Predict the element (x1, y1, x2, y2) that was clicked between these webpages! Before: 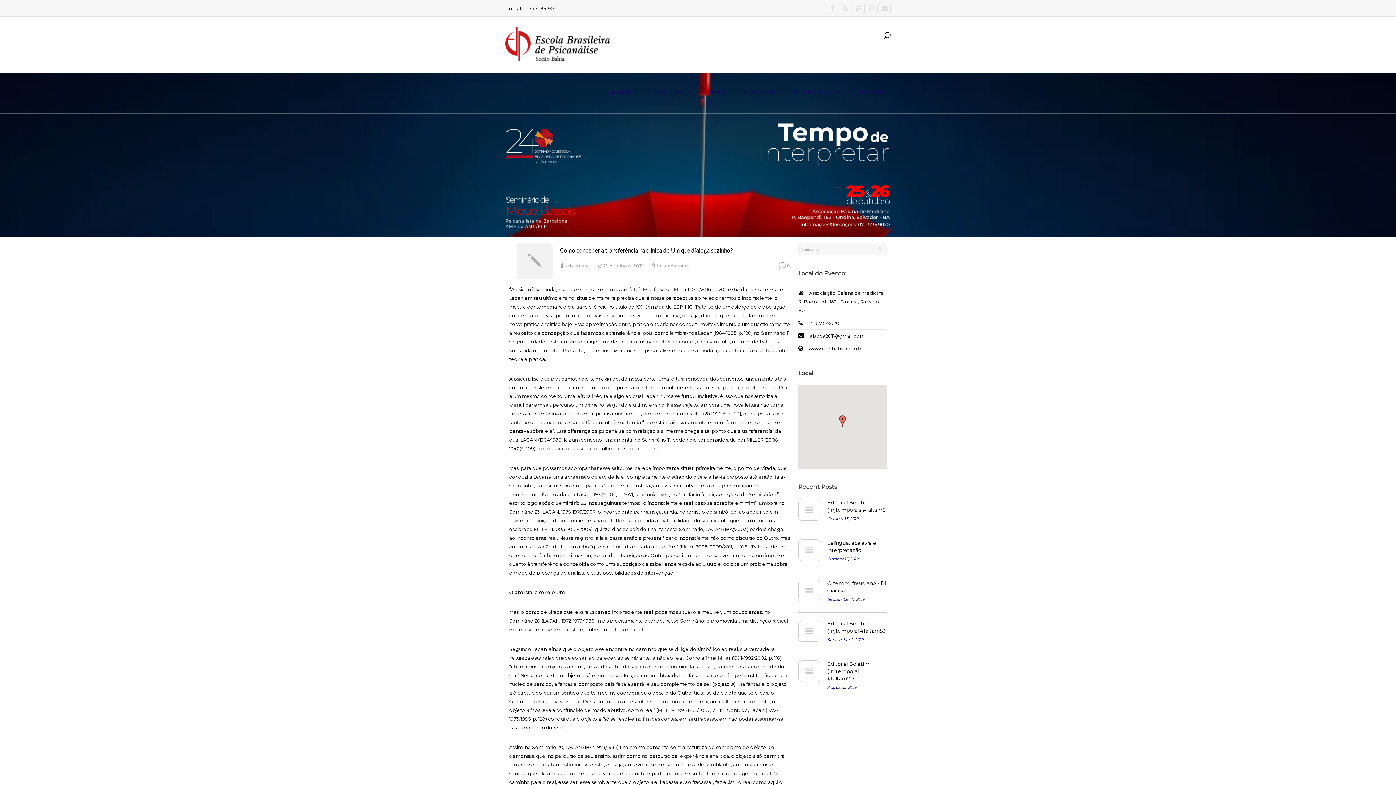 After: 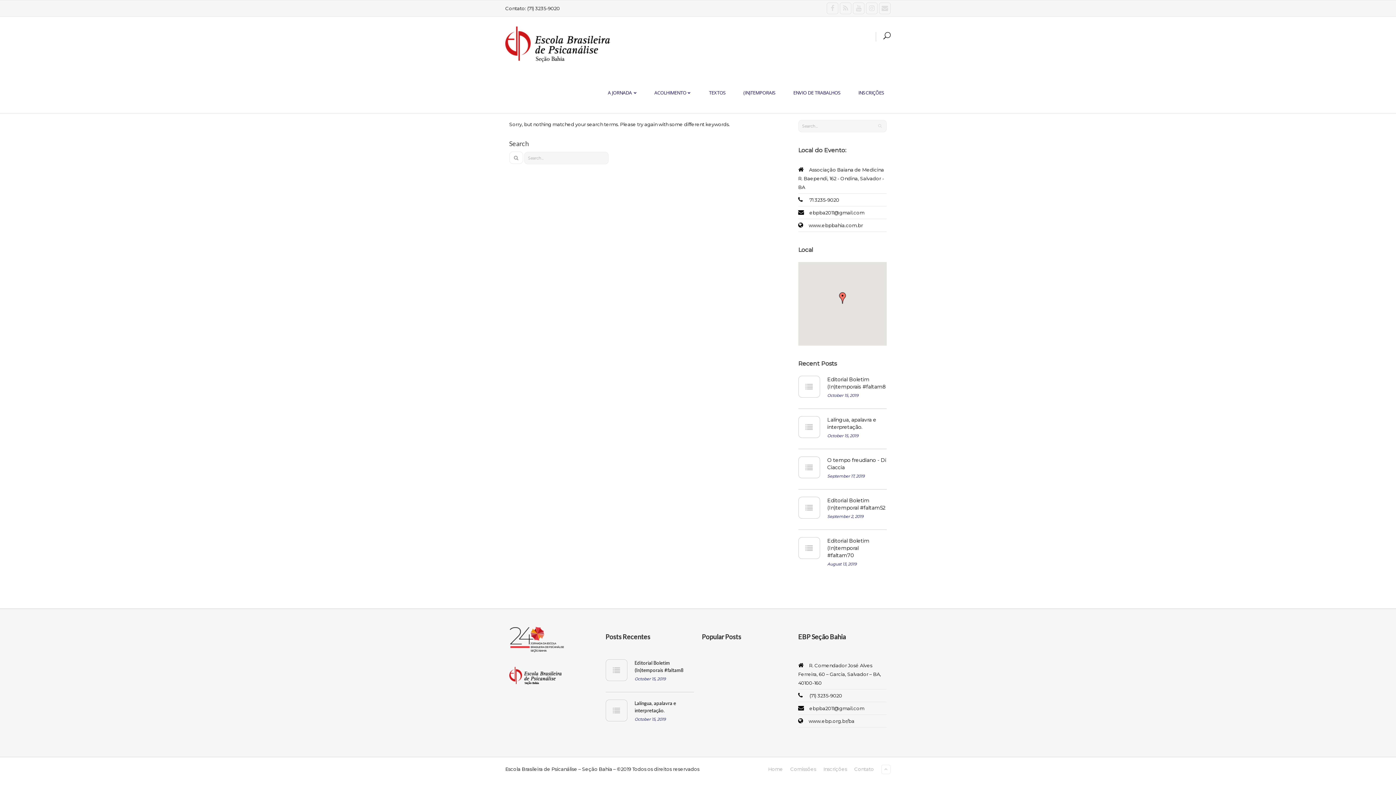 Action: bbox: (878, 244, 881, 253)